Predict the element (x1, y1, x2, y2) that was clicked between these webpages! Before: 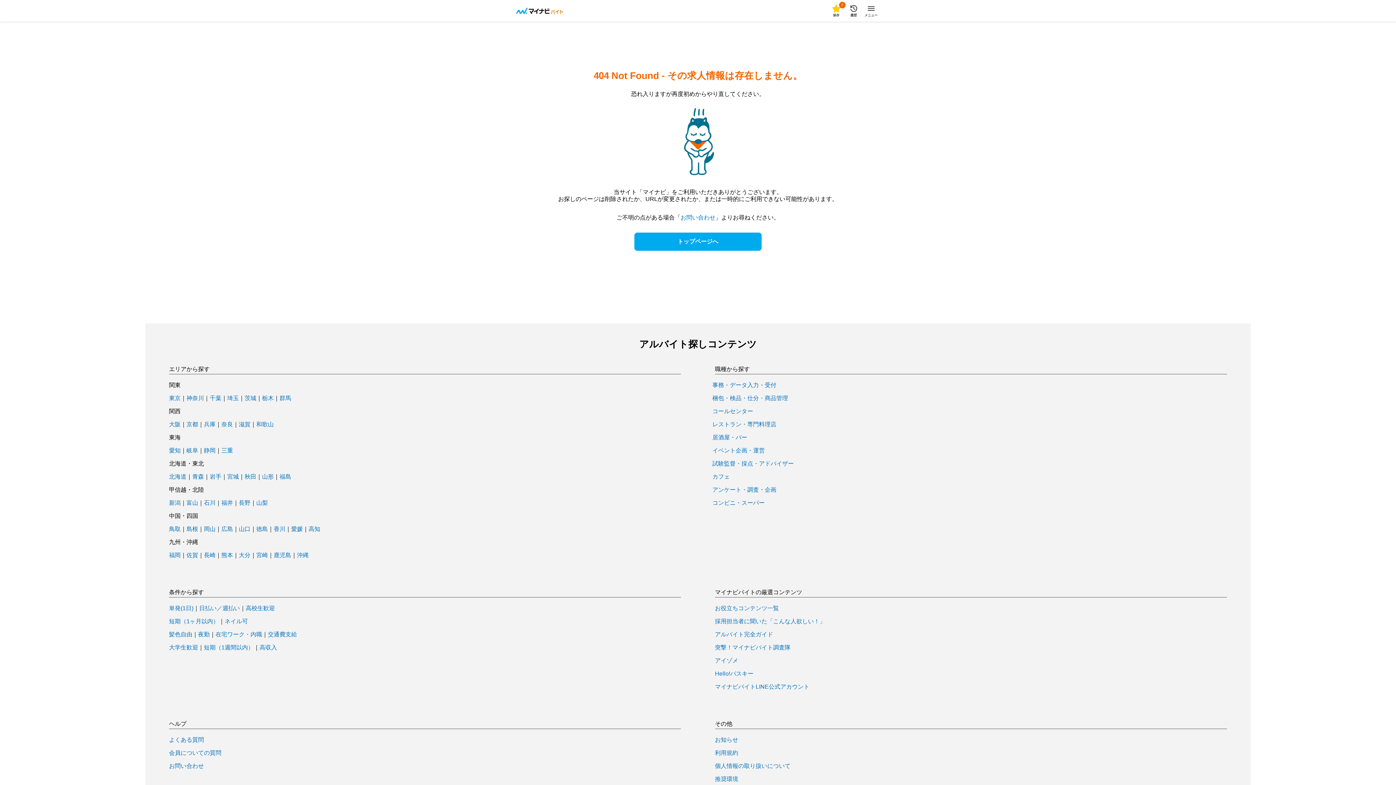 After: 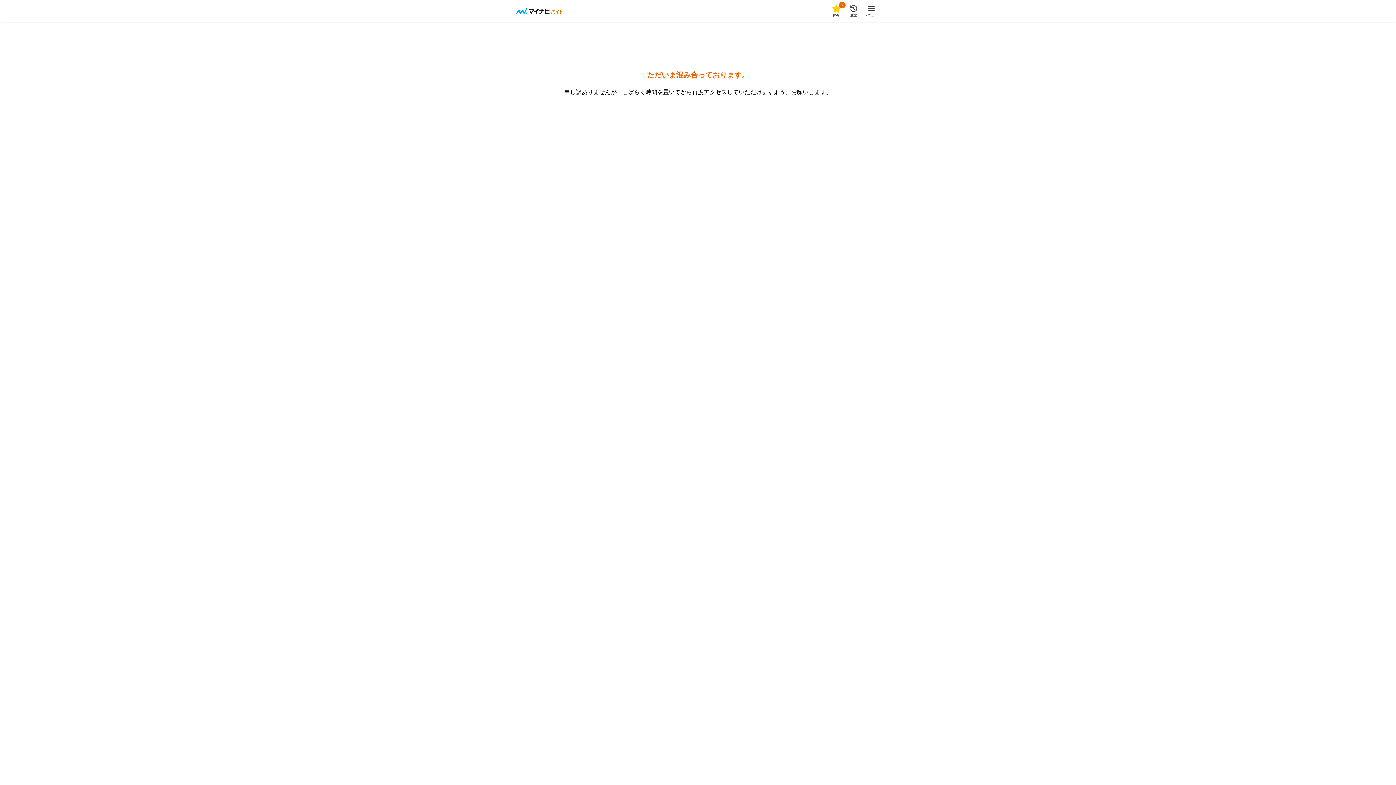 Action: bbox: (169, 474, 186, 480) label: 北海道